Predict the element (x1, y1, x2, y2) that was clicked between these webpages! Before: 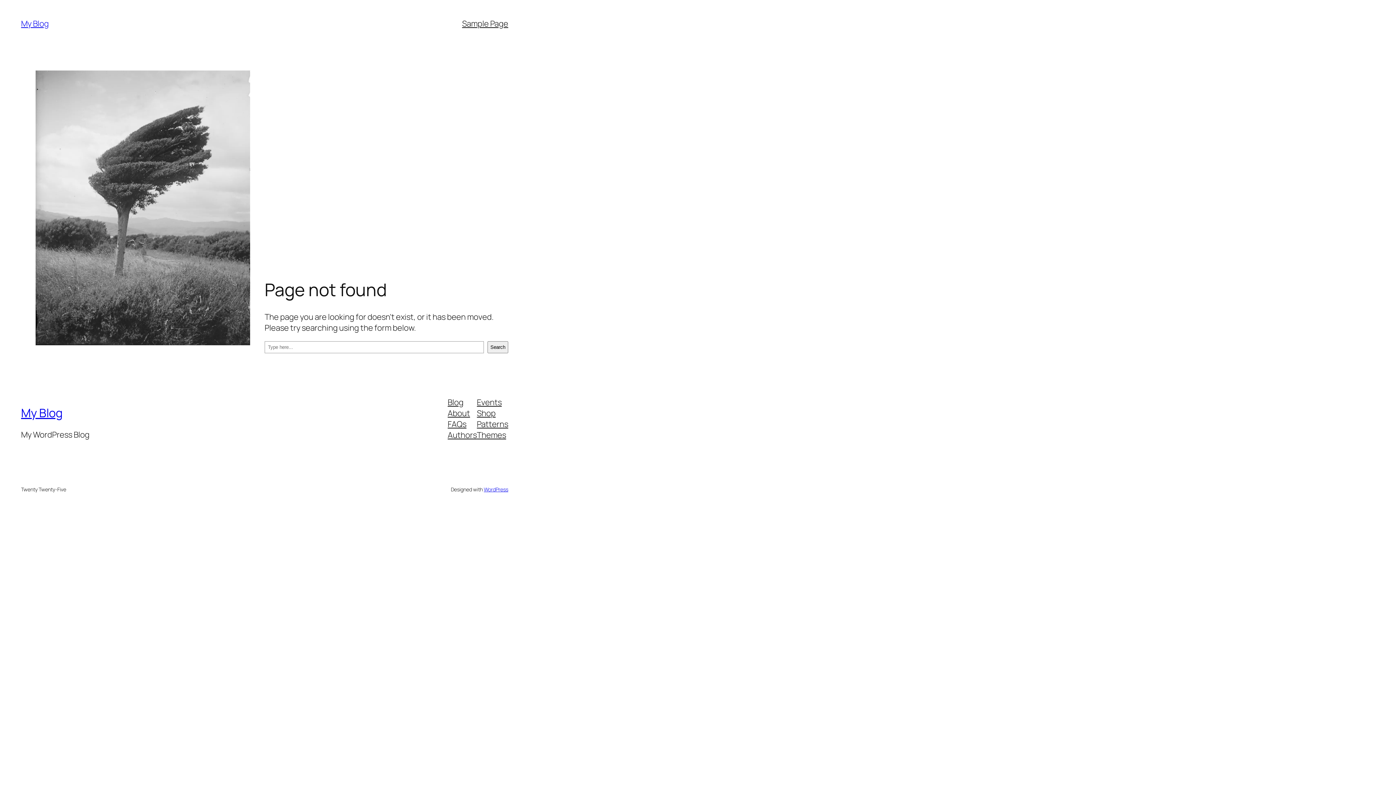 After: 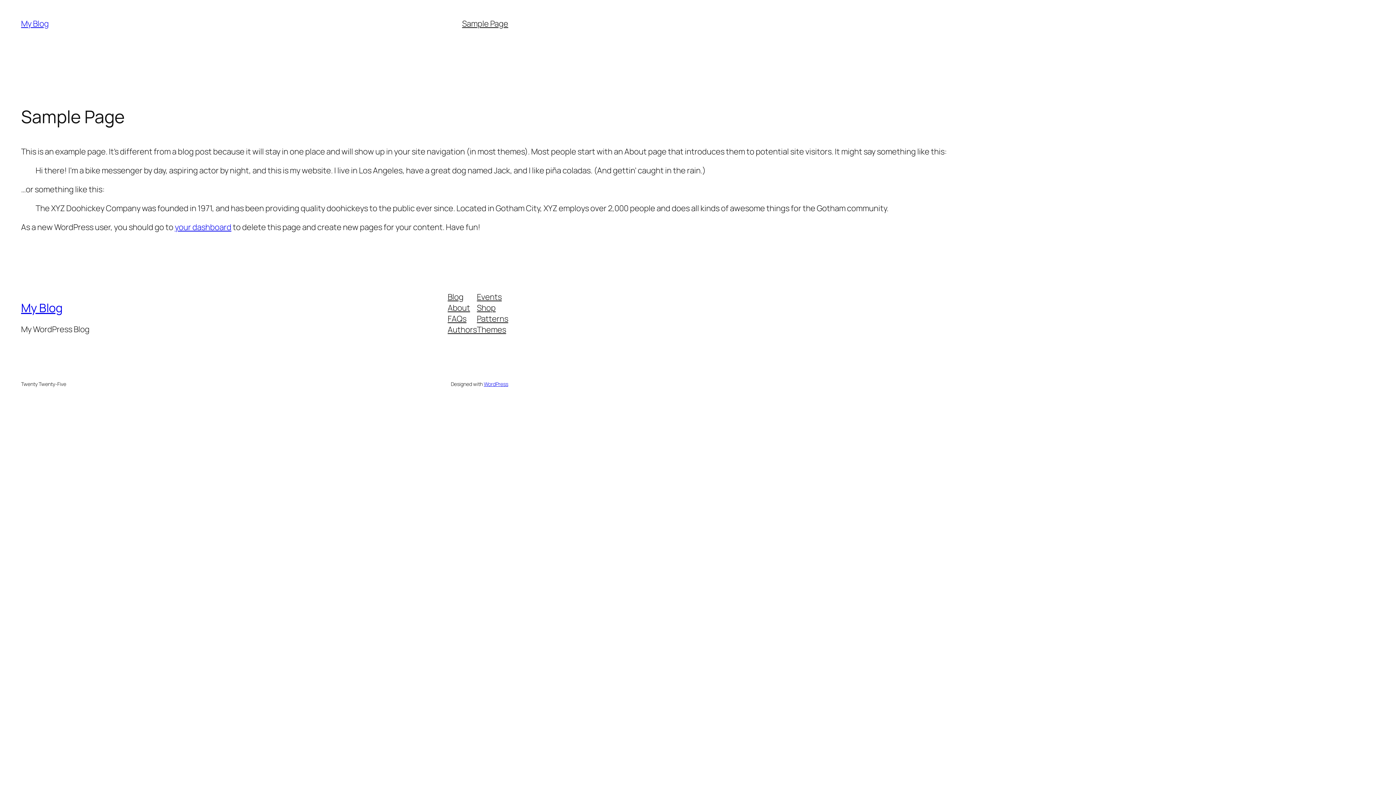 Action: bbox: (462, 18, 508, 29) label: Sample Page